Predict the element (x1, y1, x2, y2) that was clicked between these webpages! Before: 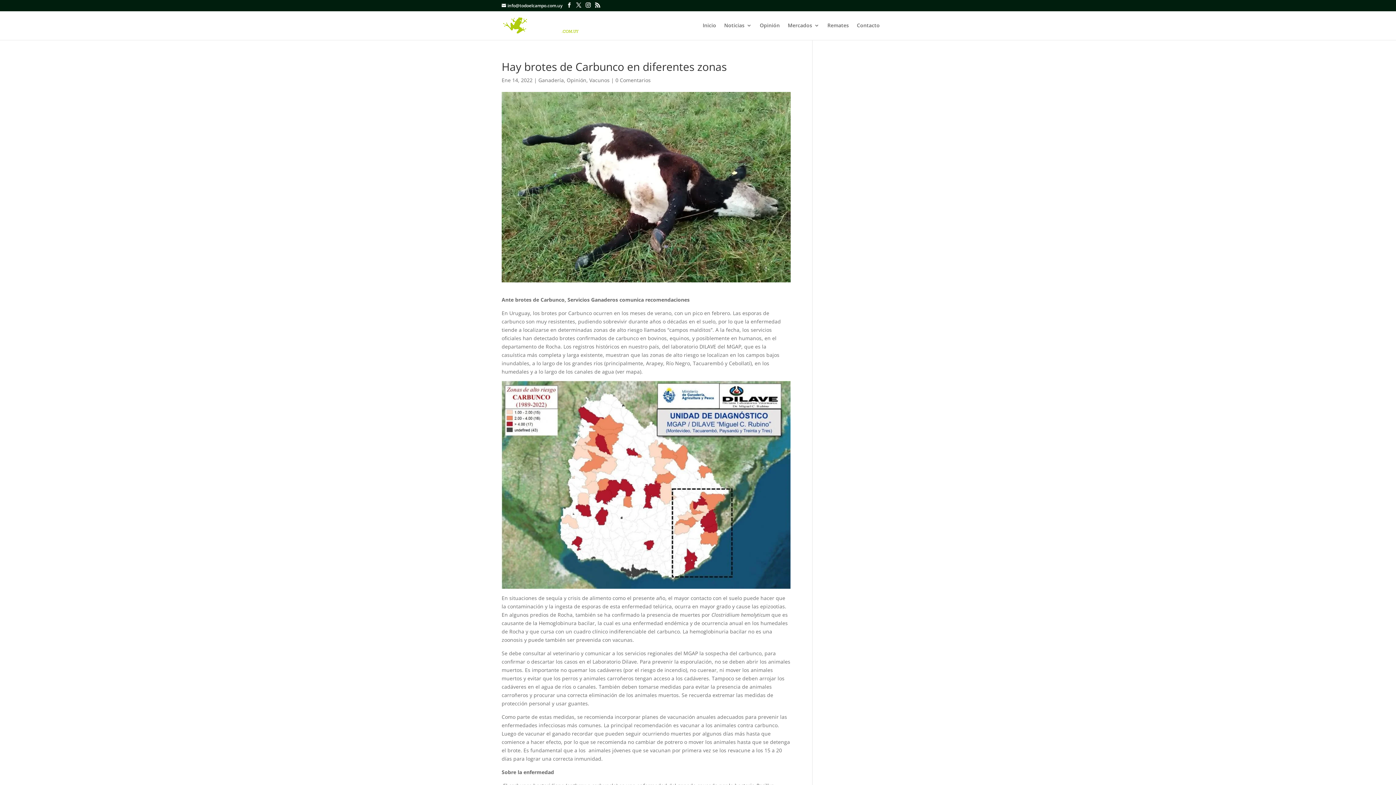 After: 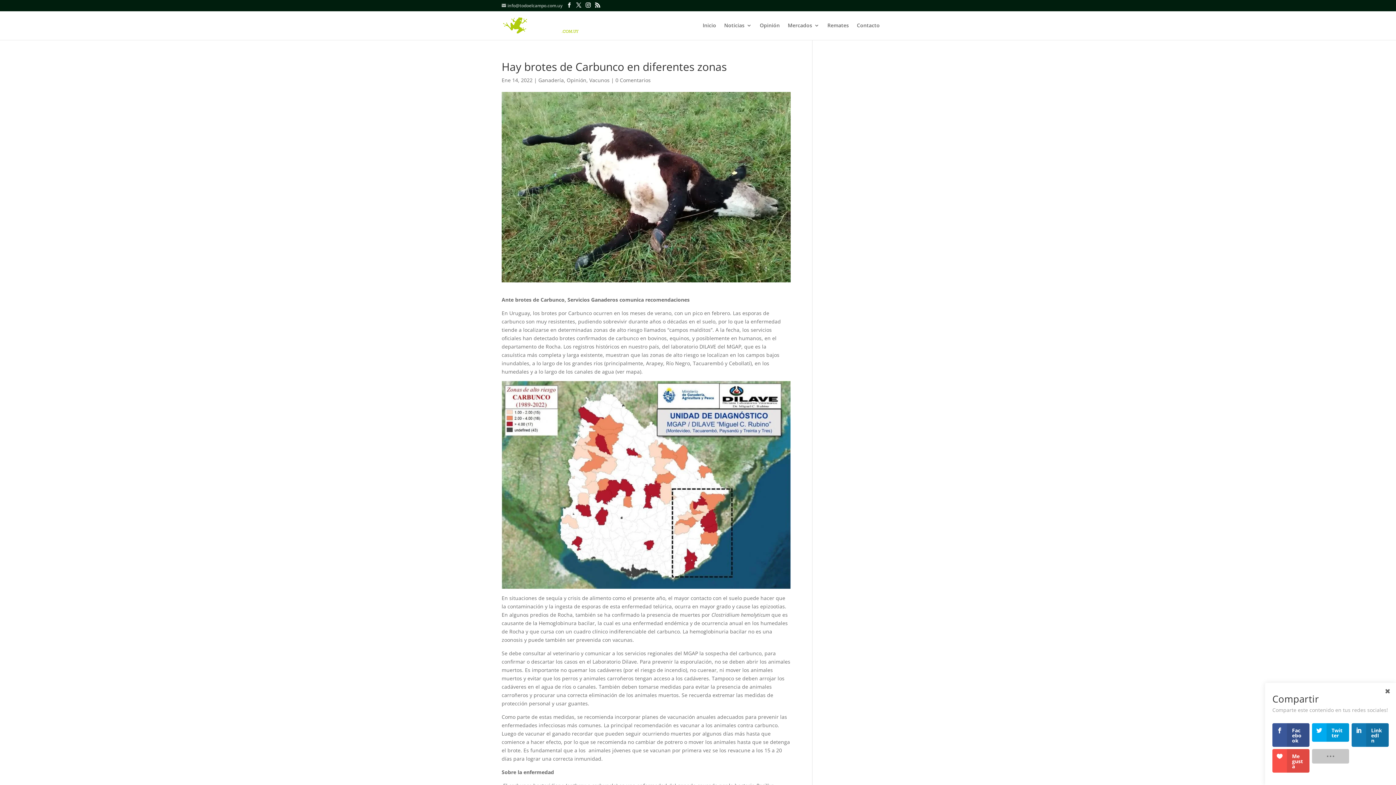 Action: label: info@todoelcampo.com.uy bbox: (501, 2, 562, 8)